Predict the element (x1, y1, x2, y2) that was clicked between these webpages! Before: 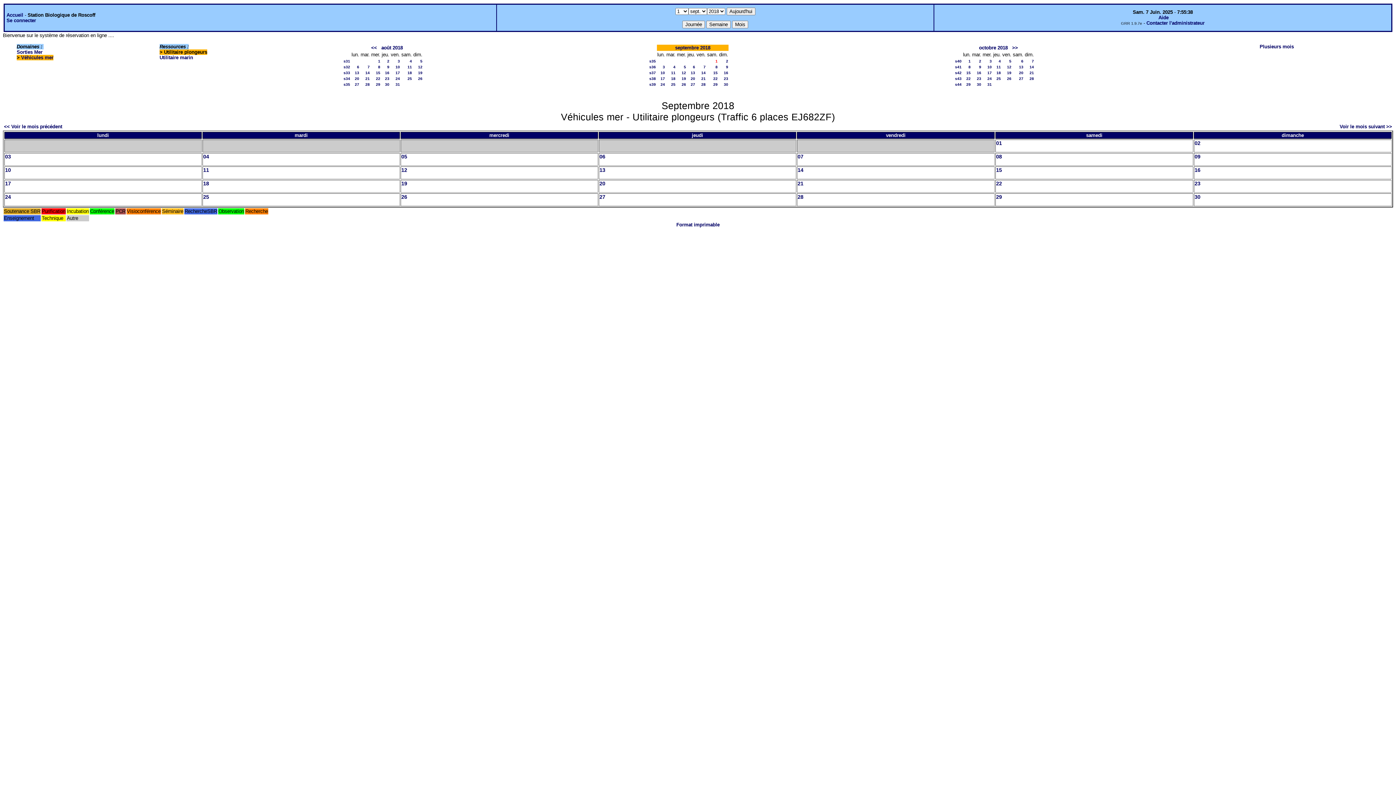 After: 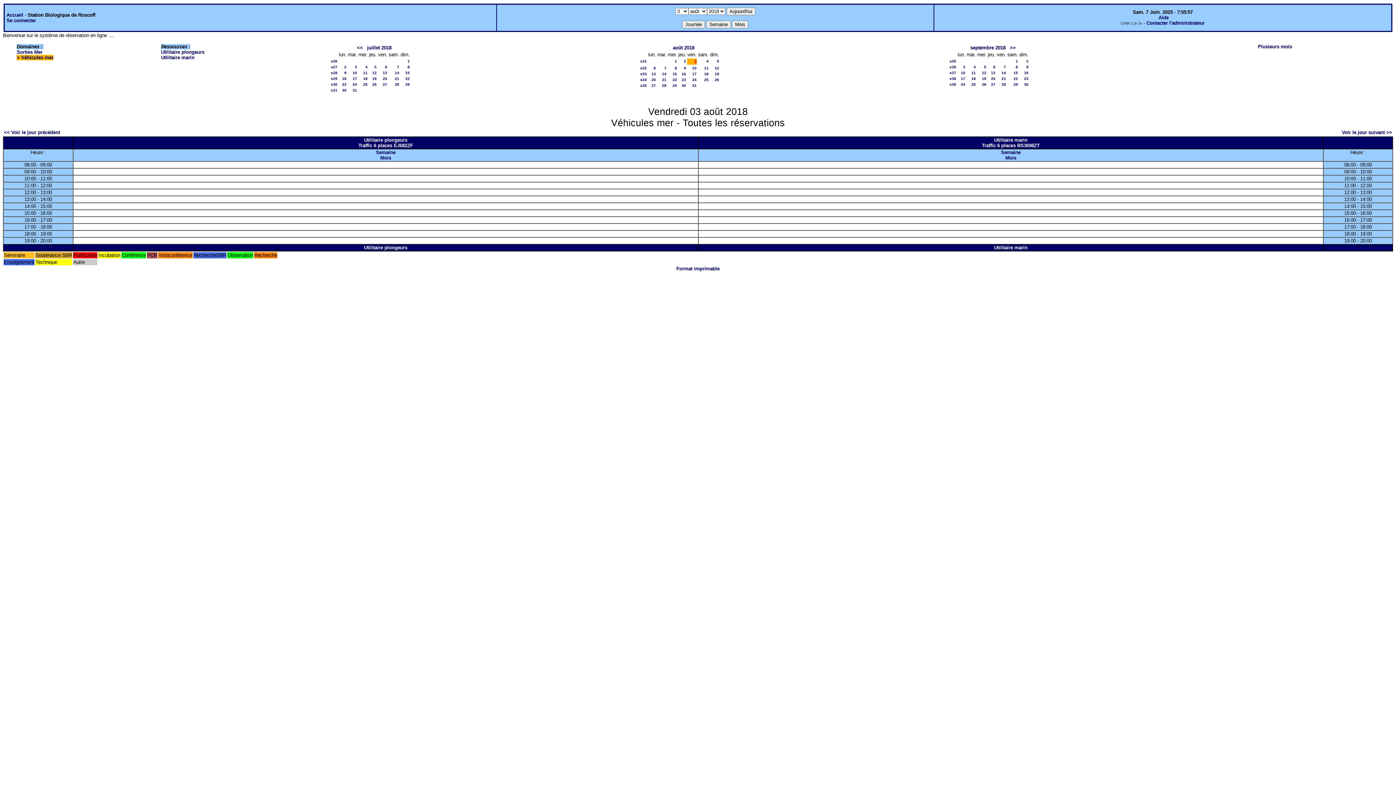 Action: label: 3 bbox: (397, 58, 400, 63)